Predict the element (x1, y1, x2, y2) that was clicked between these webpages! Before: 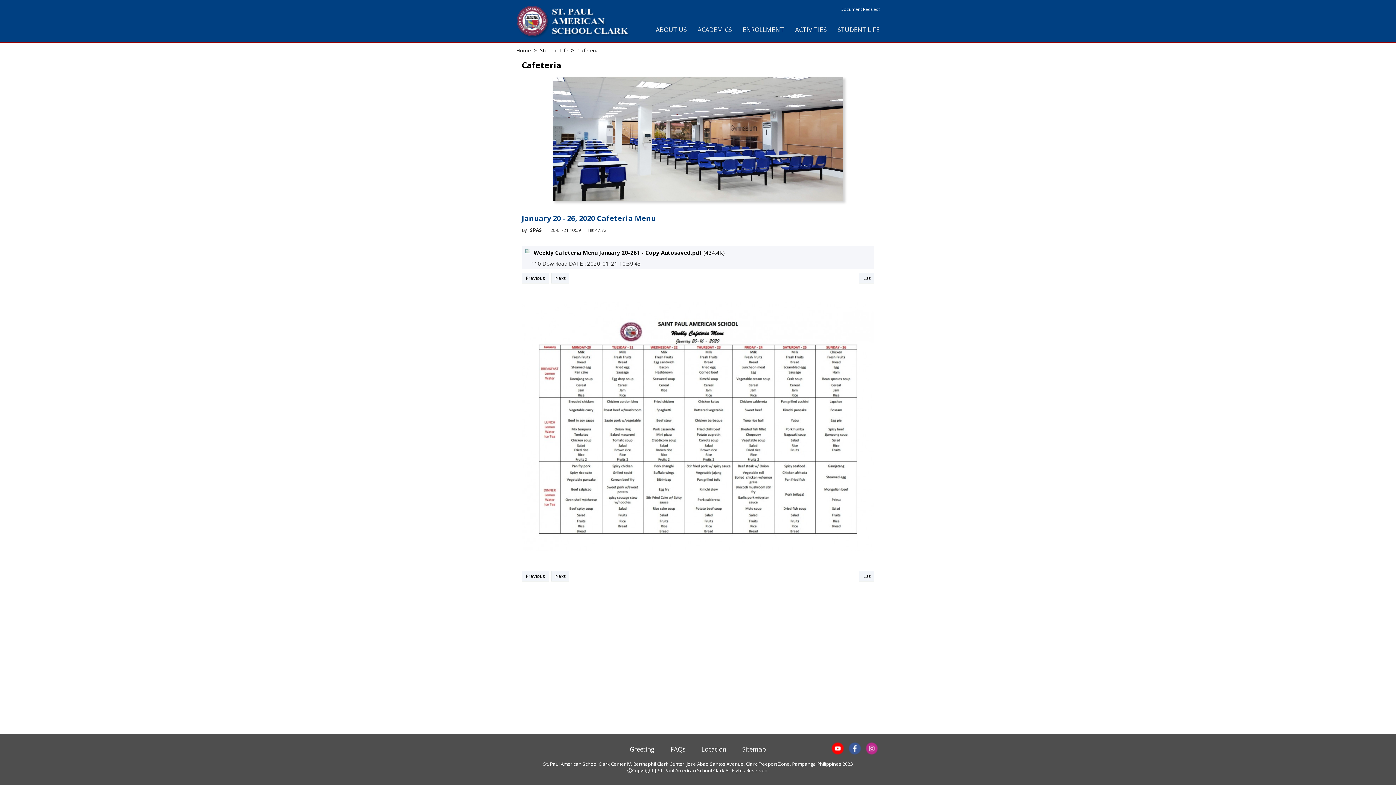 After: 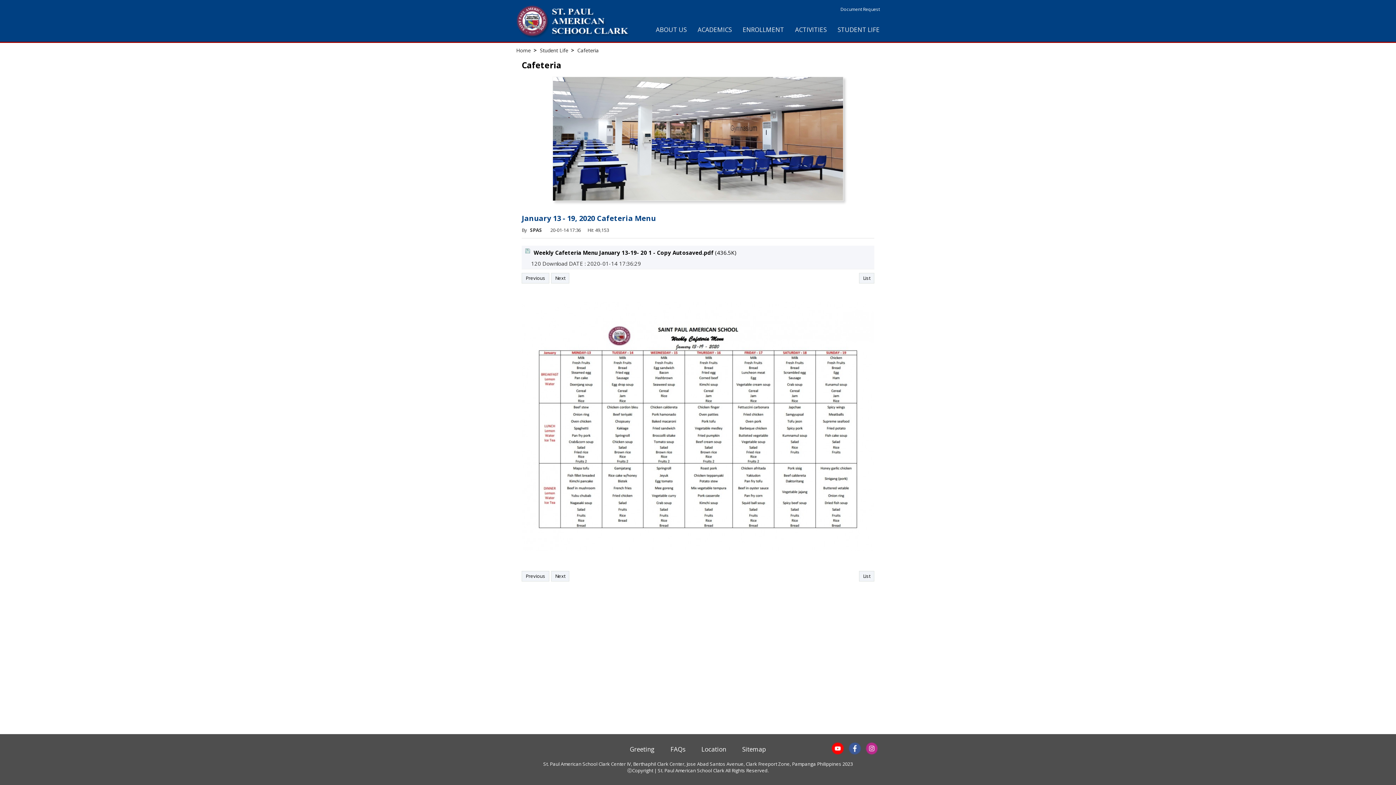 Action: label: Next bbox: (551, 273, 569, 283)